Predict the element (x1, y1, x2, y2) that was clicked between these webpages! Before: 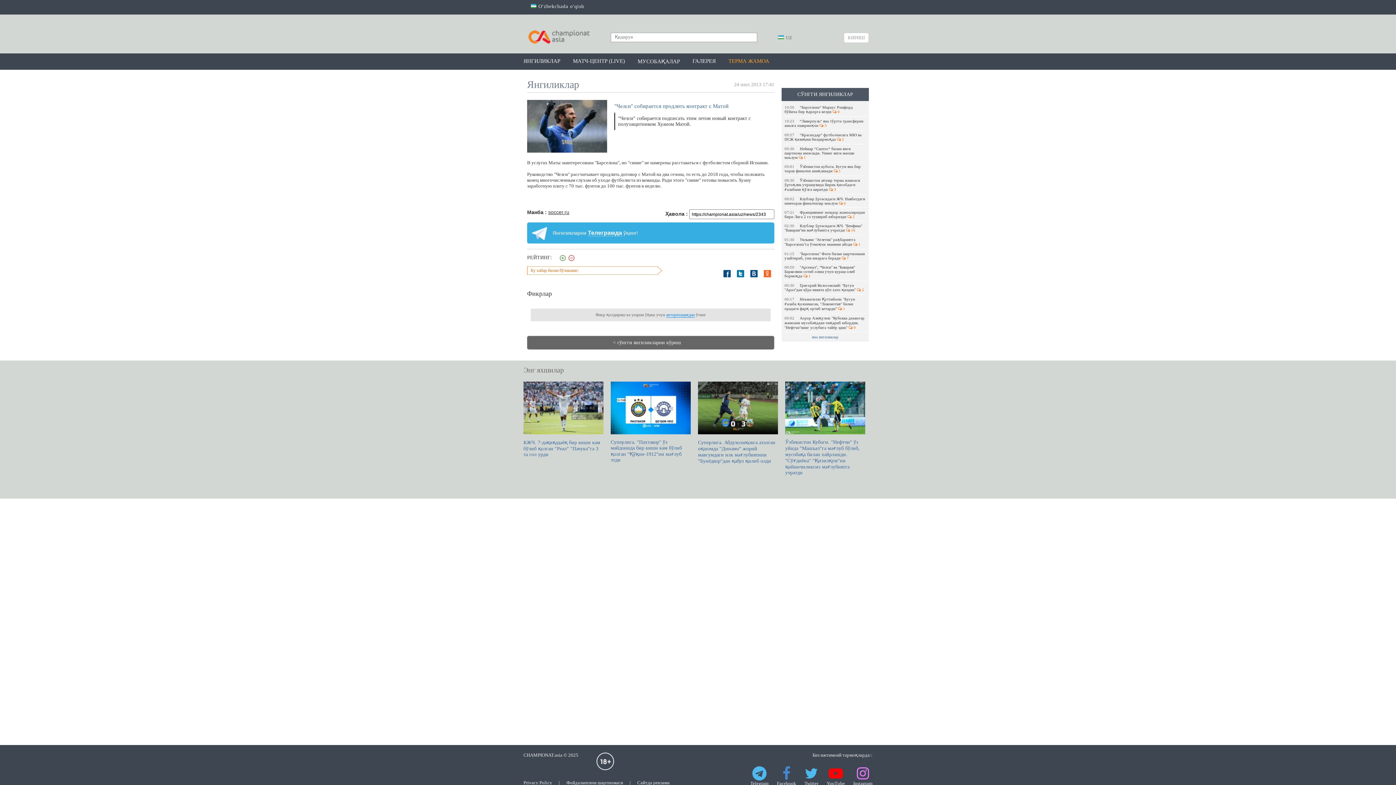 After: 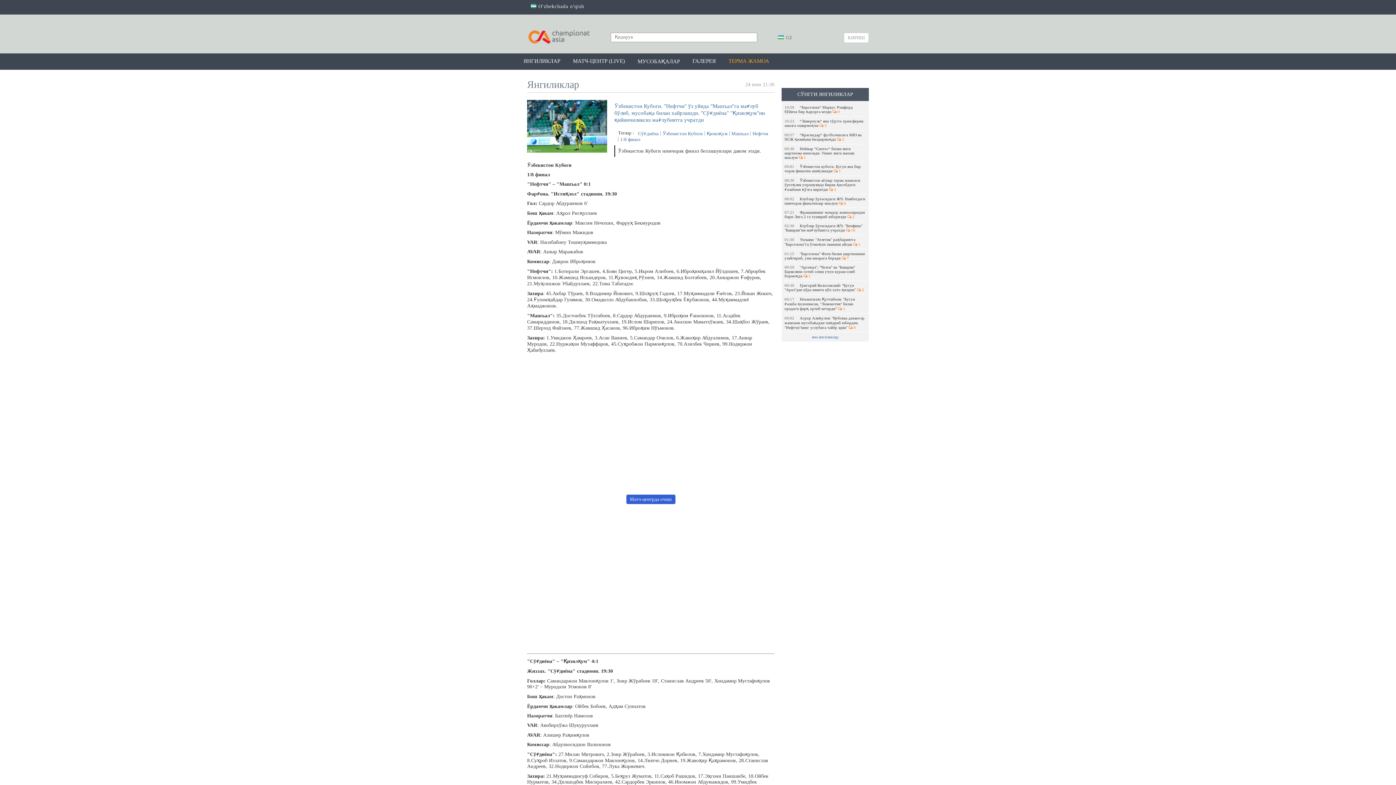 Action: bbox: (785, 379, 865, 479) label:  Ўзбекистон Кубоги. "Нефтчи" ўз уйида "Машъал"га мағлуб бўлиб, мусобақа билан хайрлашди. "Сўғдиёна" "Қизилқум"ни қийинчиликсиз мағлубиятга учратди